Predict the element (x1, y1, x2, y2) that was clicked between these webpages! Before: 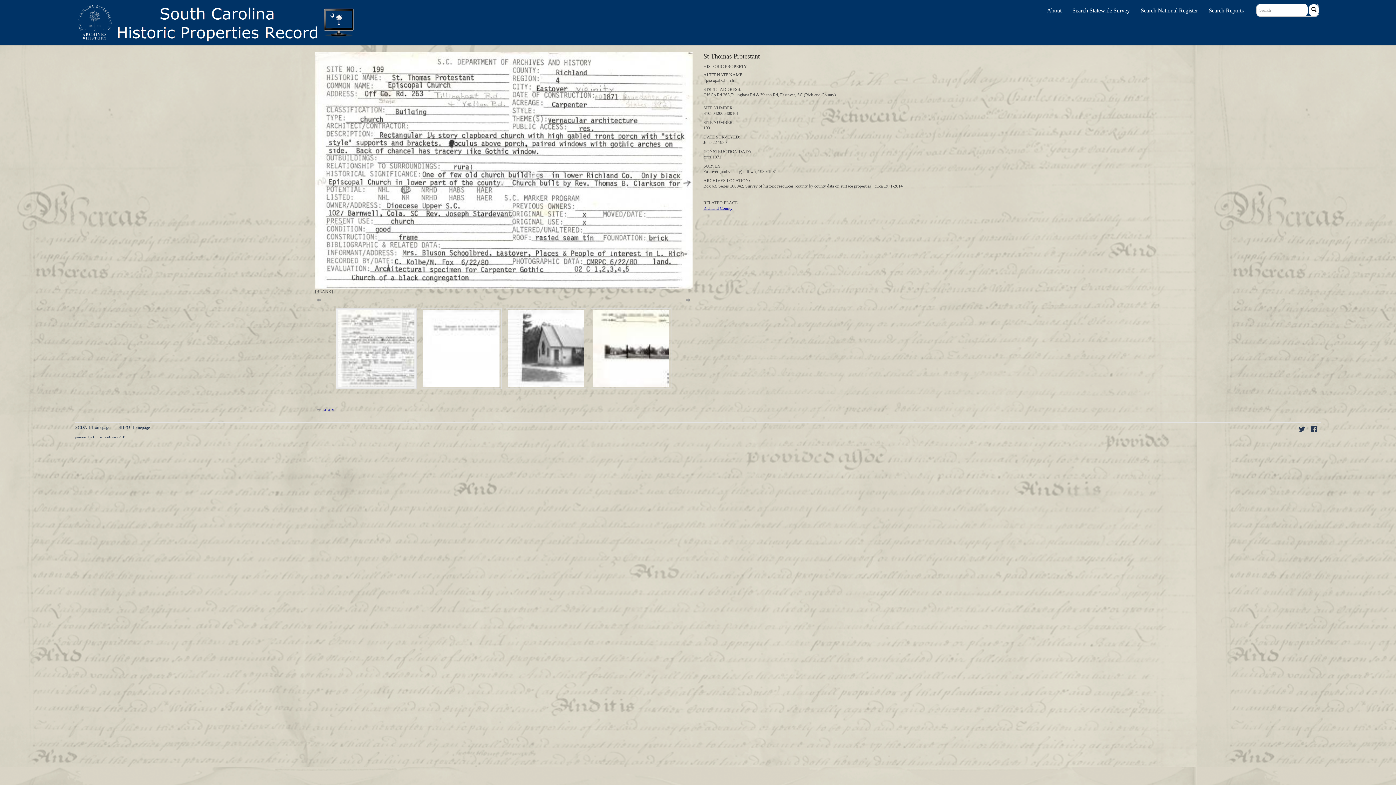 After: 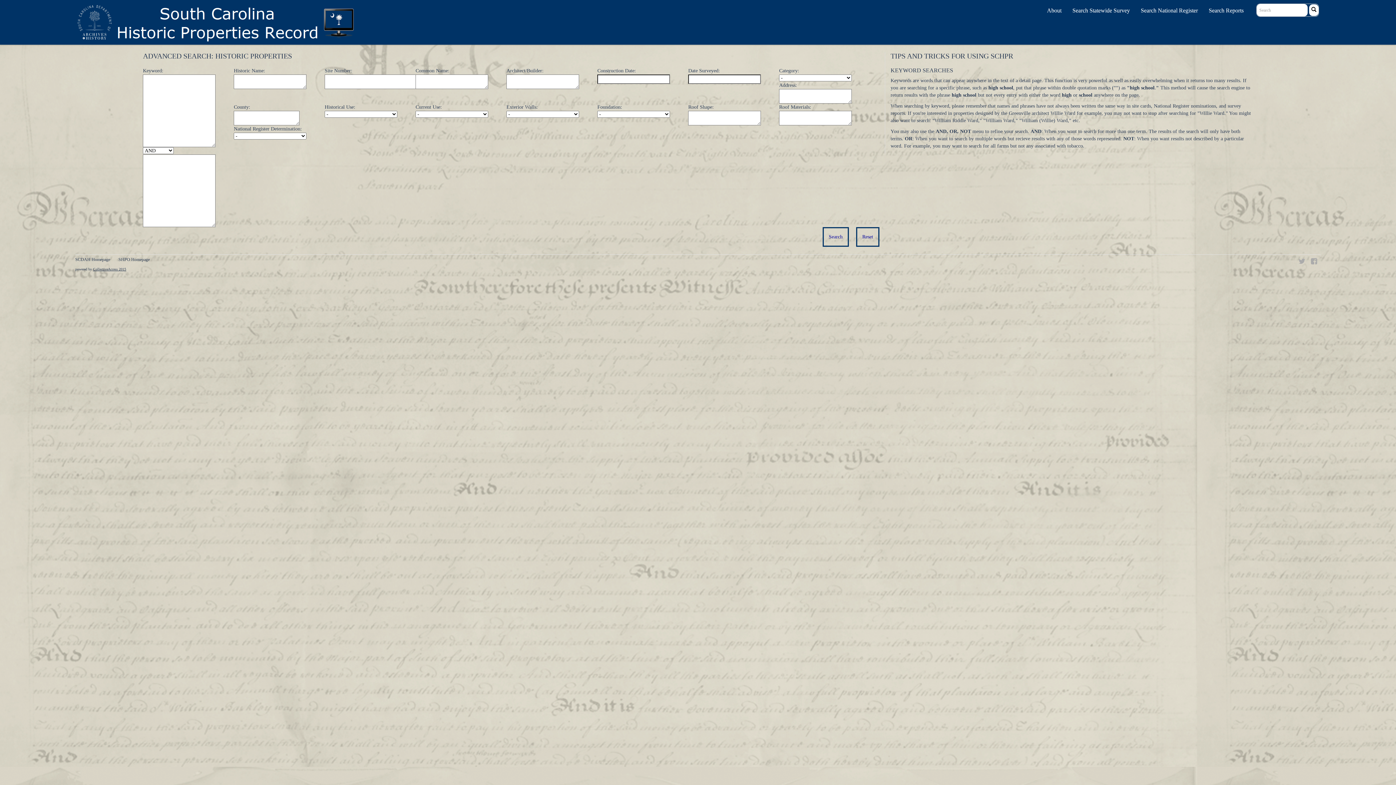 Action: bbox: (1067, 0, 1135, 20) label: Search Statewide Survey